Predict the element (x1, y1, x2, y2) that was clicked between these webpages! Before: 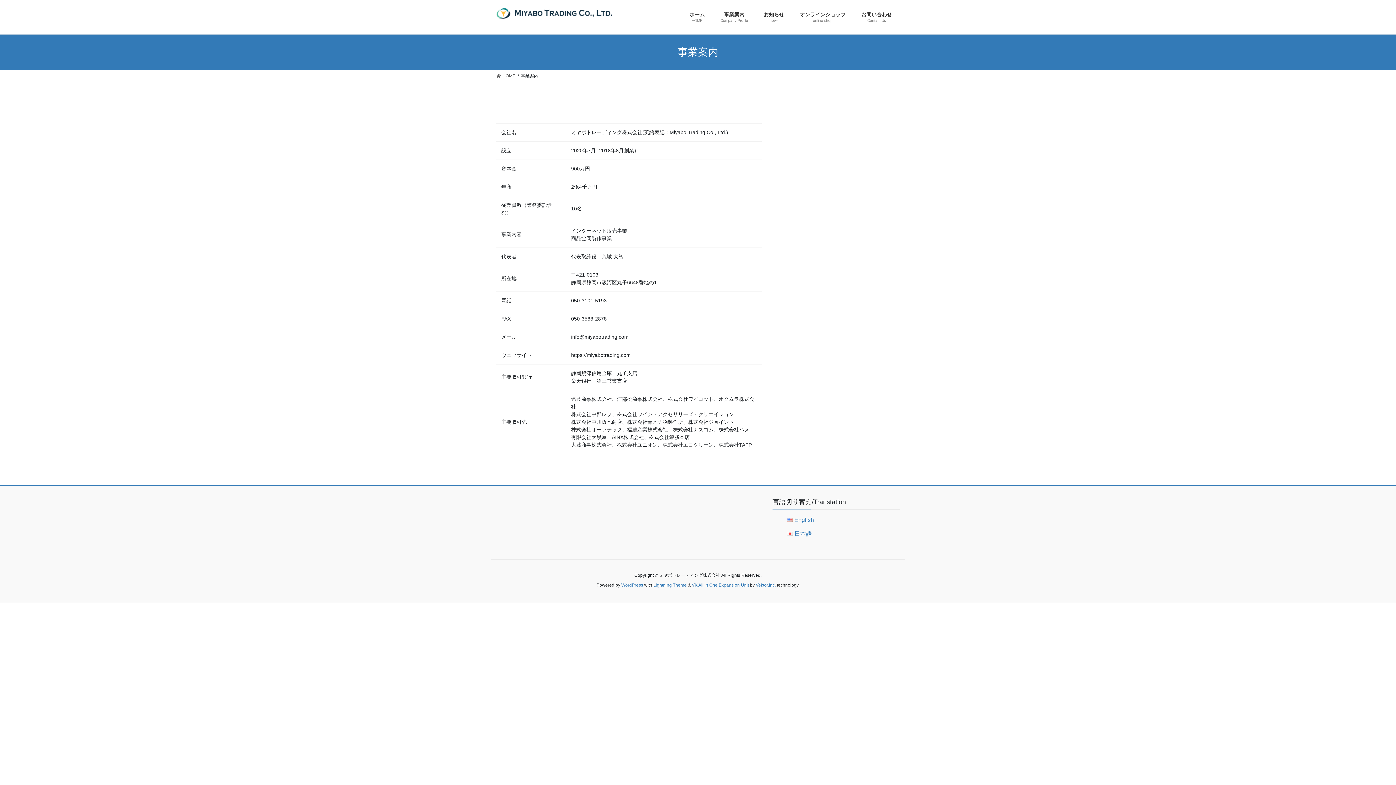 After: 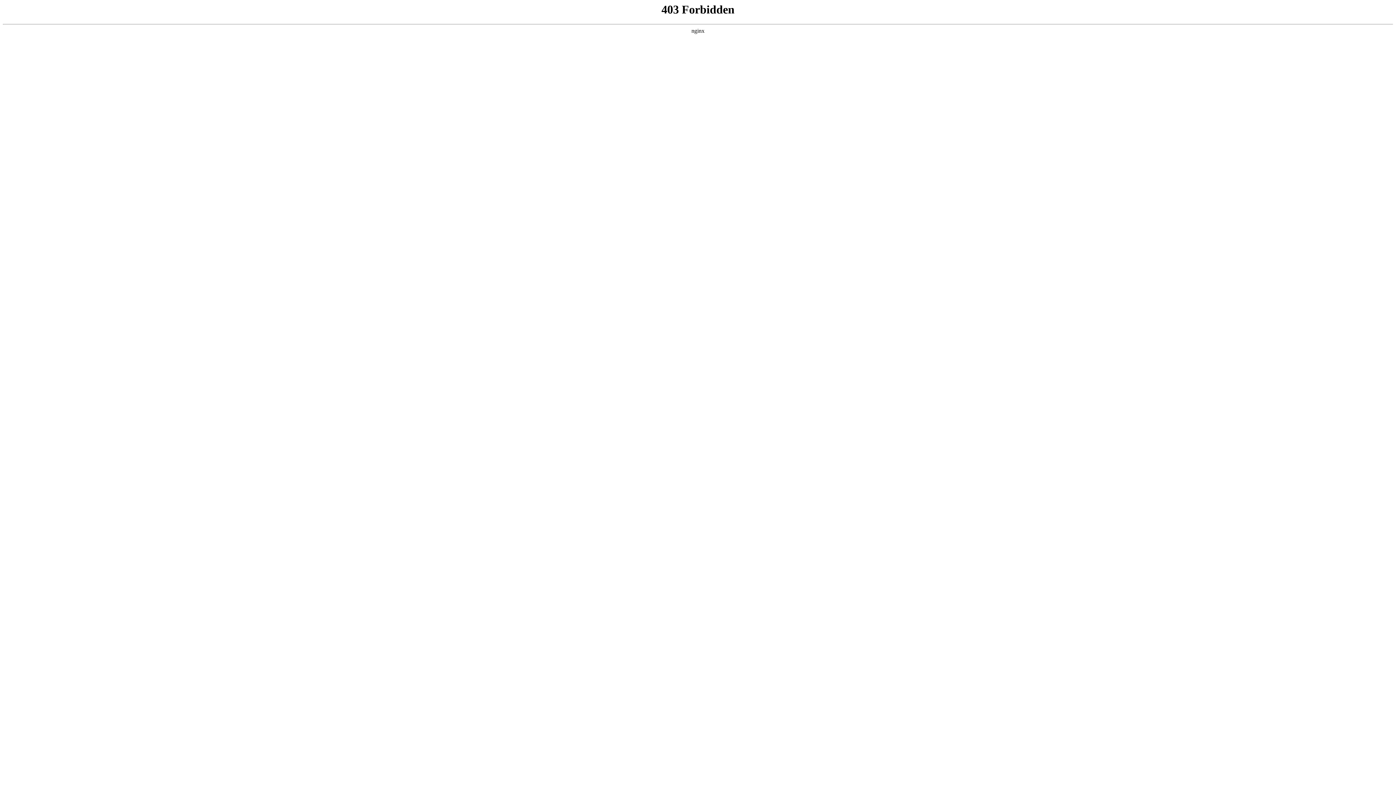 Action: bbox: (621, 583, 643, 588) label: WordPress